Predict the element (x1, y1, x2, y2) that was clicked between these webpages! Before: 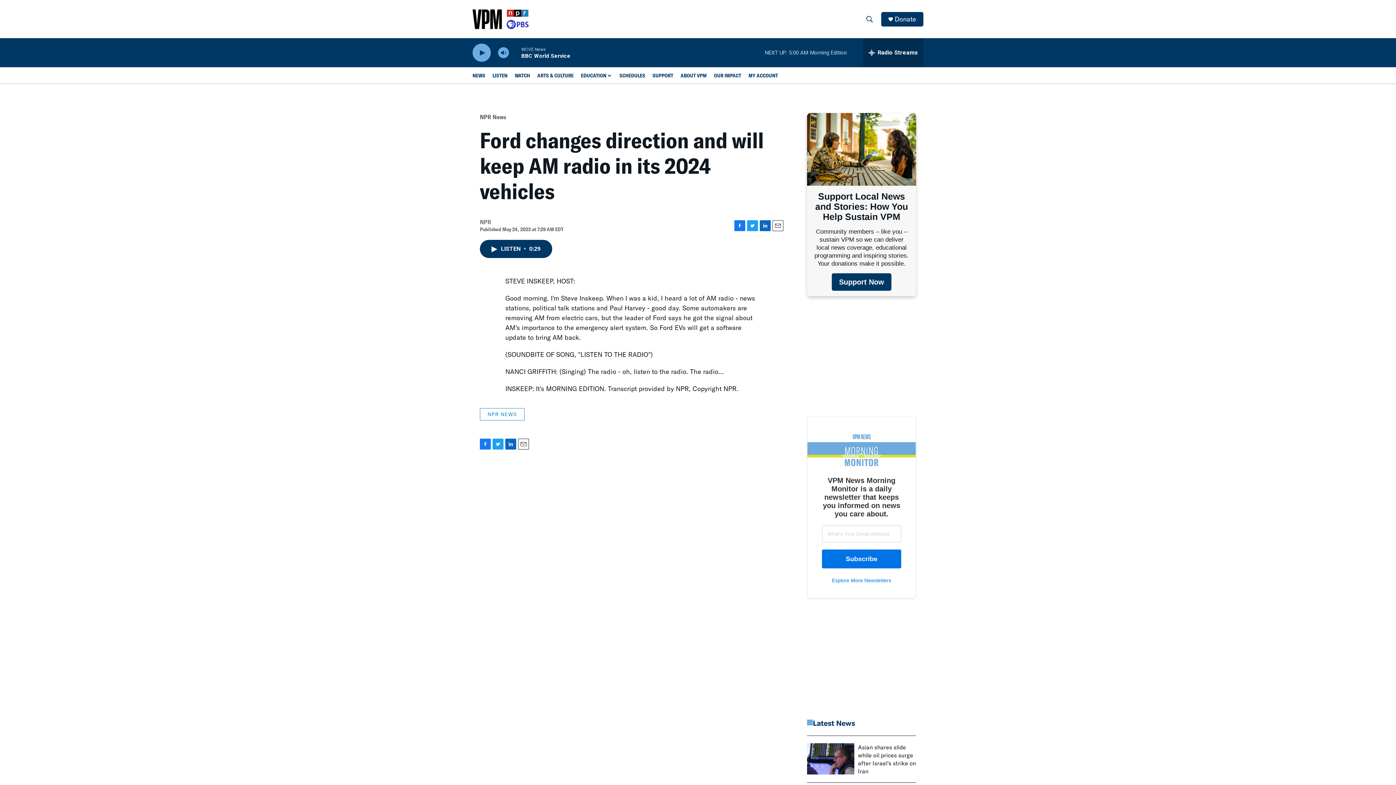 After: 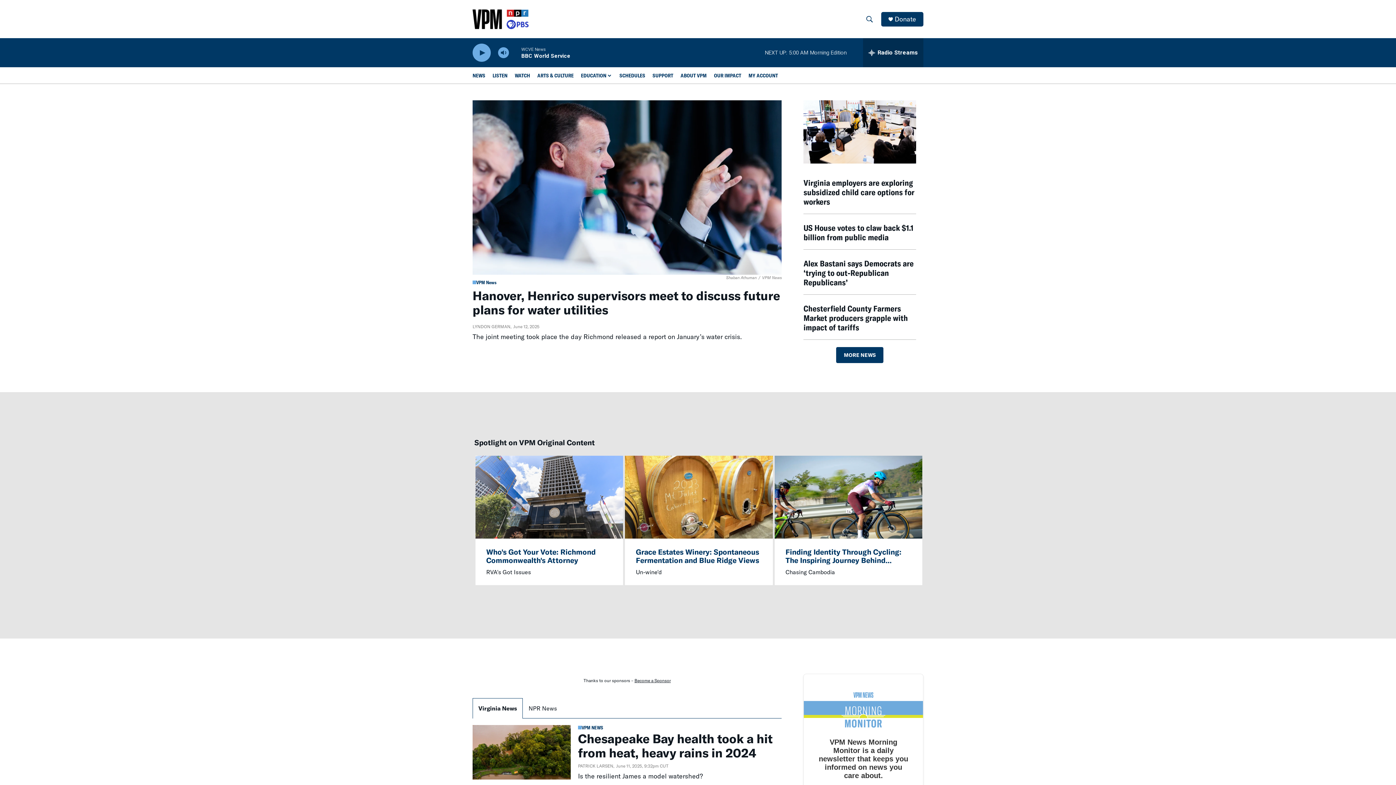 Action: bbox: (472, 9, 528, 28) label: home page